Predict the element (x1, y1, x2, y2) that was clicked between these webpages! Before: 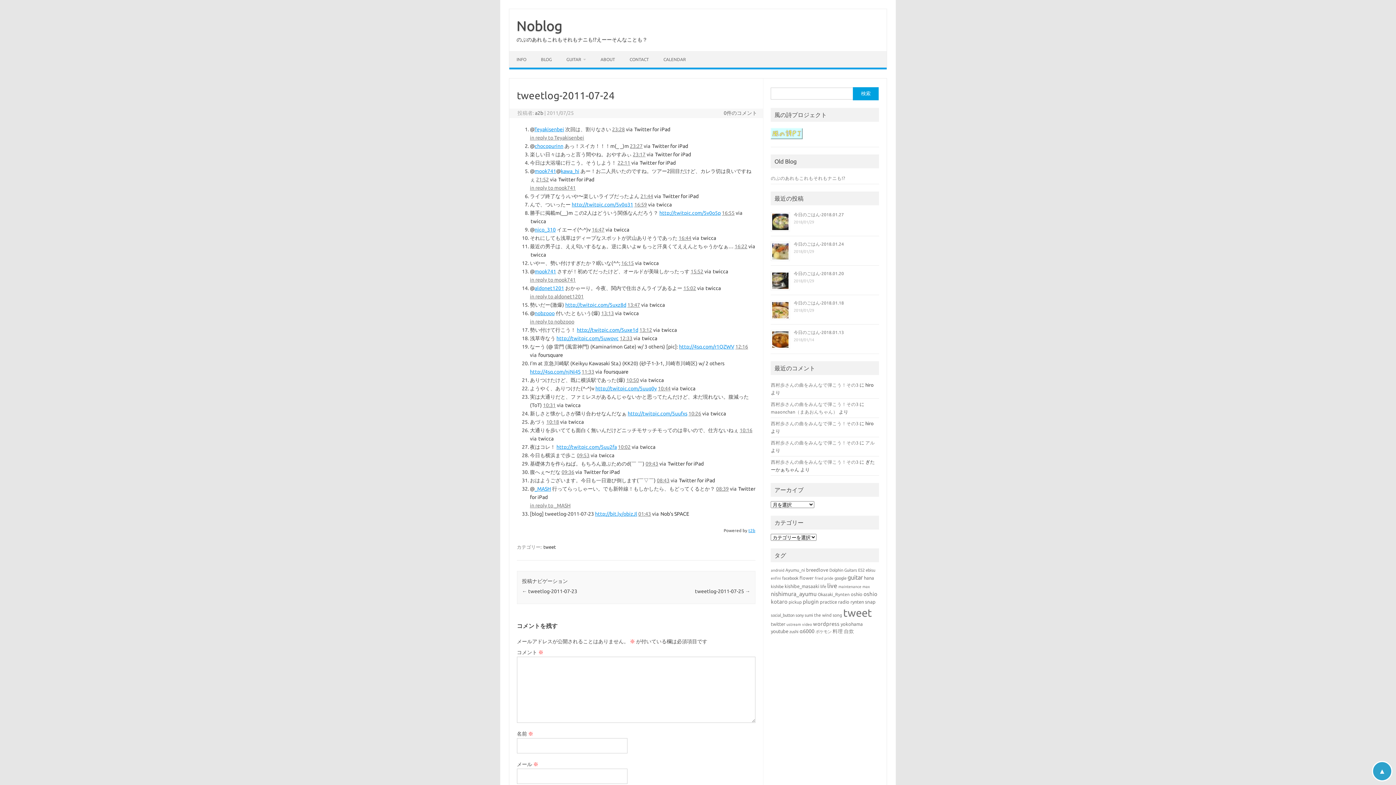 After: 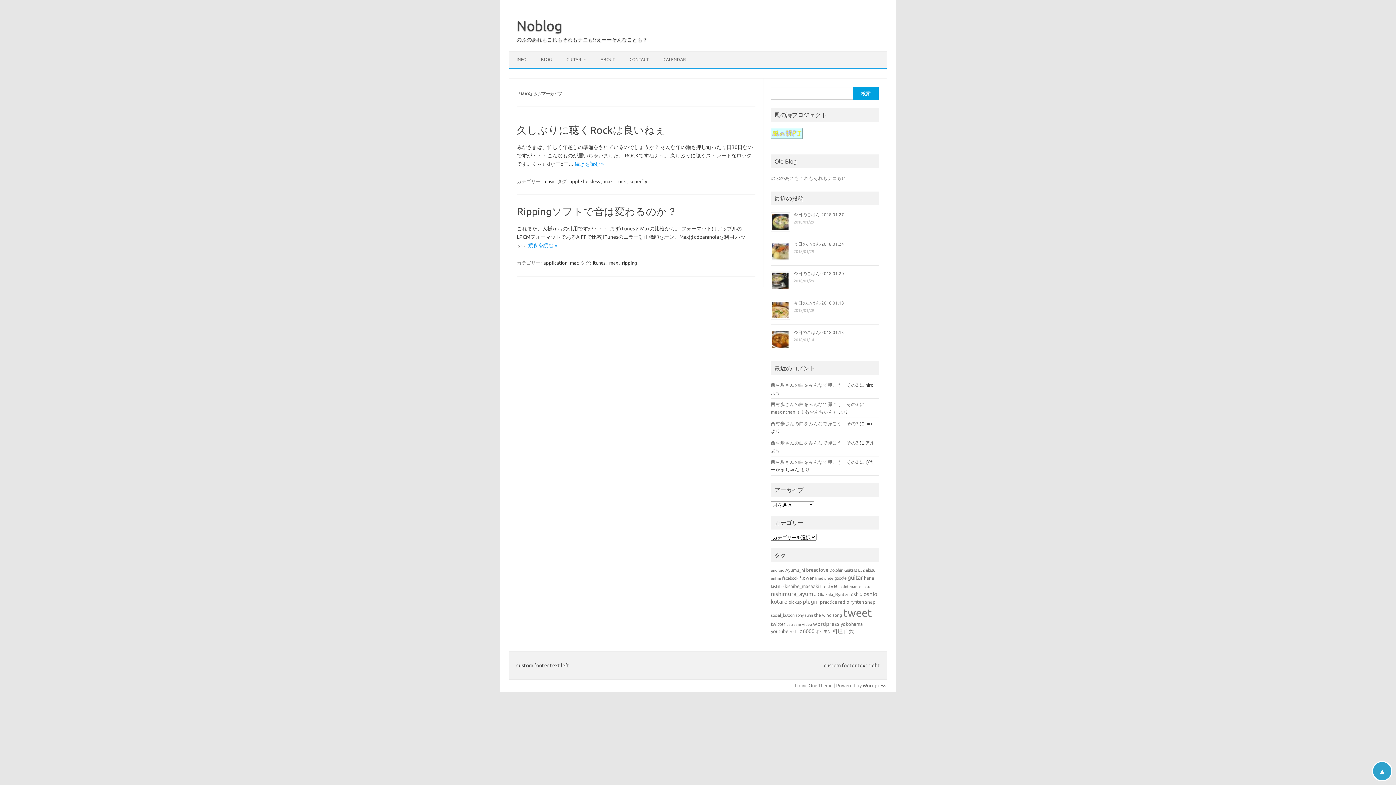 Action: bbox: (862, 584, 870, 589) label: max (2個の項目)